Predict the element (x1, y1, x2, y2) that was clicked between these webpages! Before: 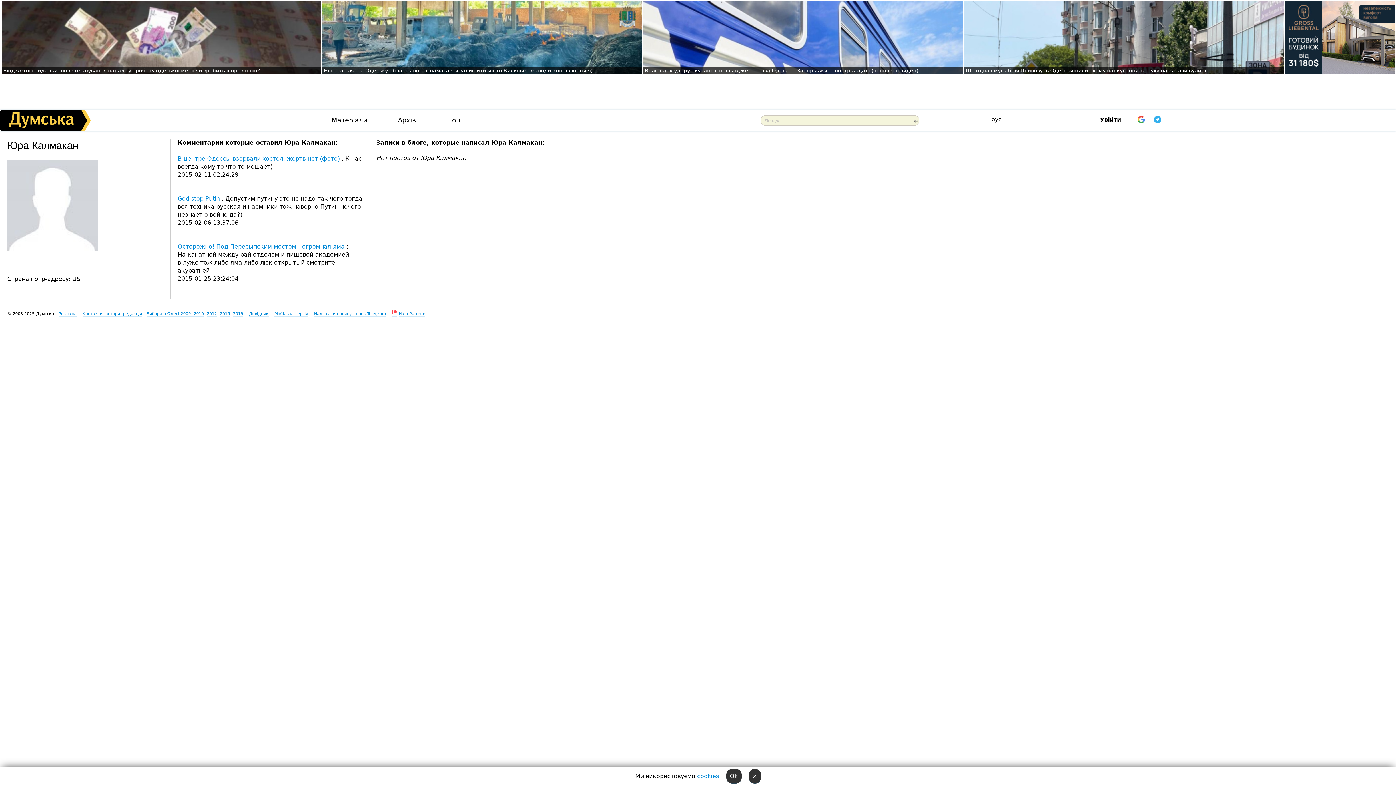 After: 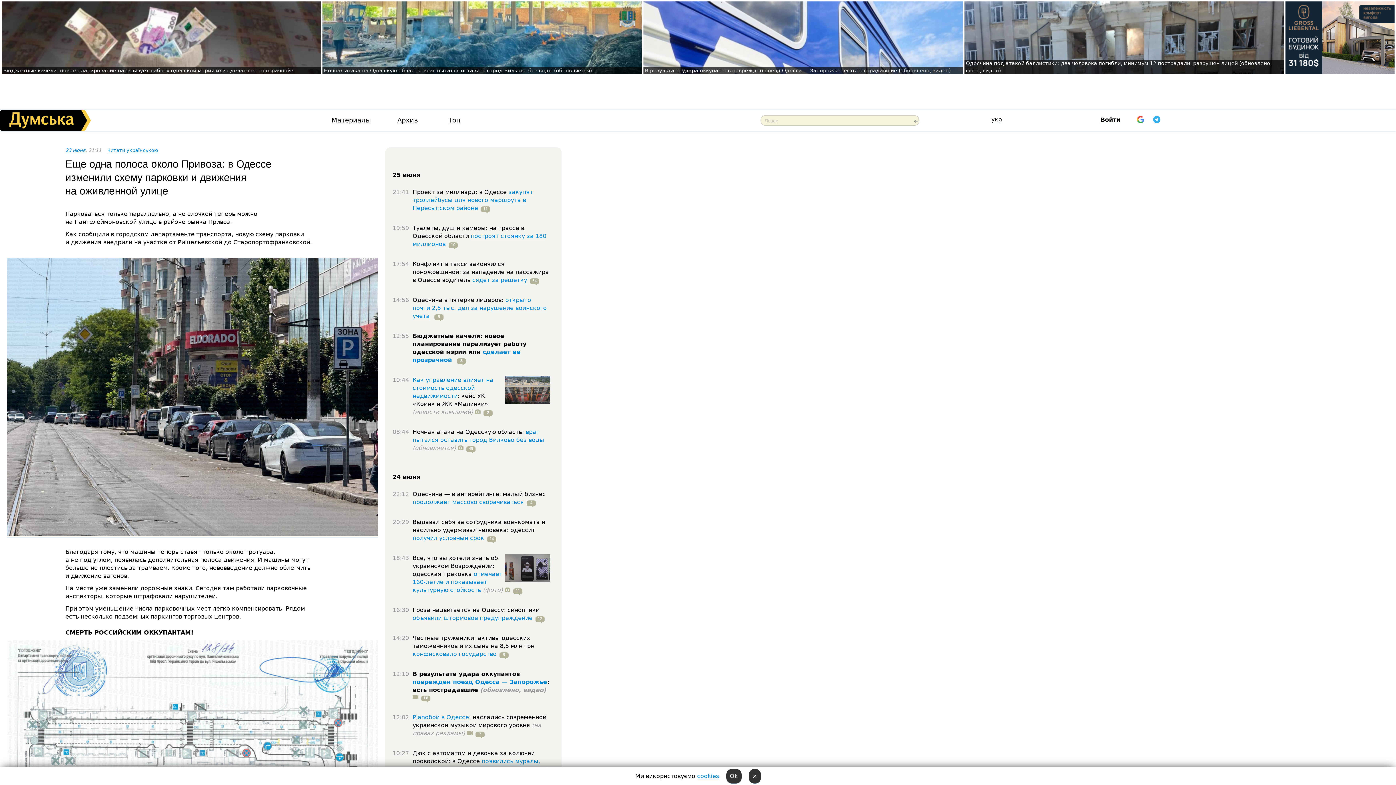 Action: label: Ще одна смуга біля Привозу: в Одесі змінили схему паркування та руху на жвавій вулиці bbox: (966, 67, 1206, 73)